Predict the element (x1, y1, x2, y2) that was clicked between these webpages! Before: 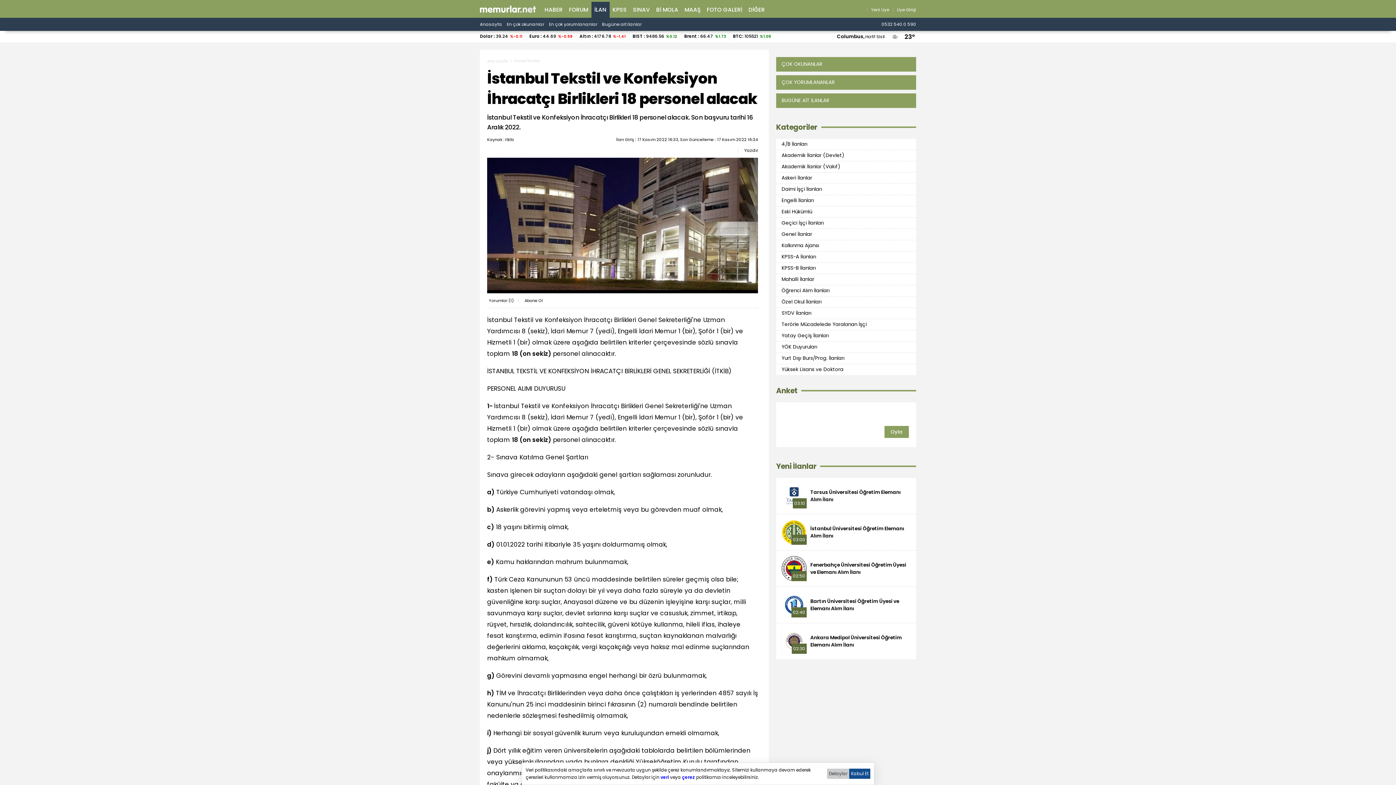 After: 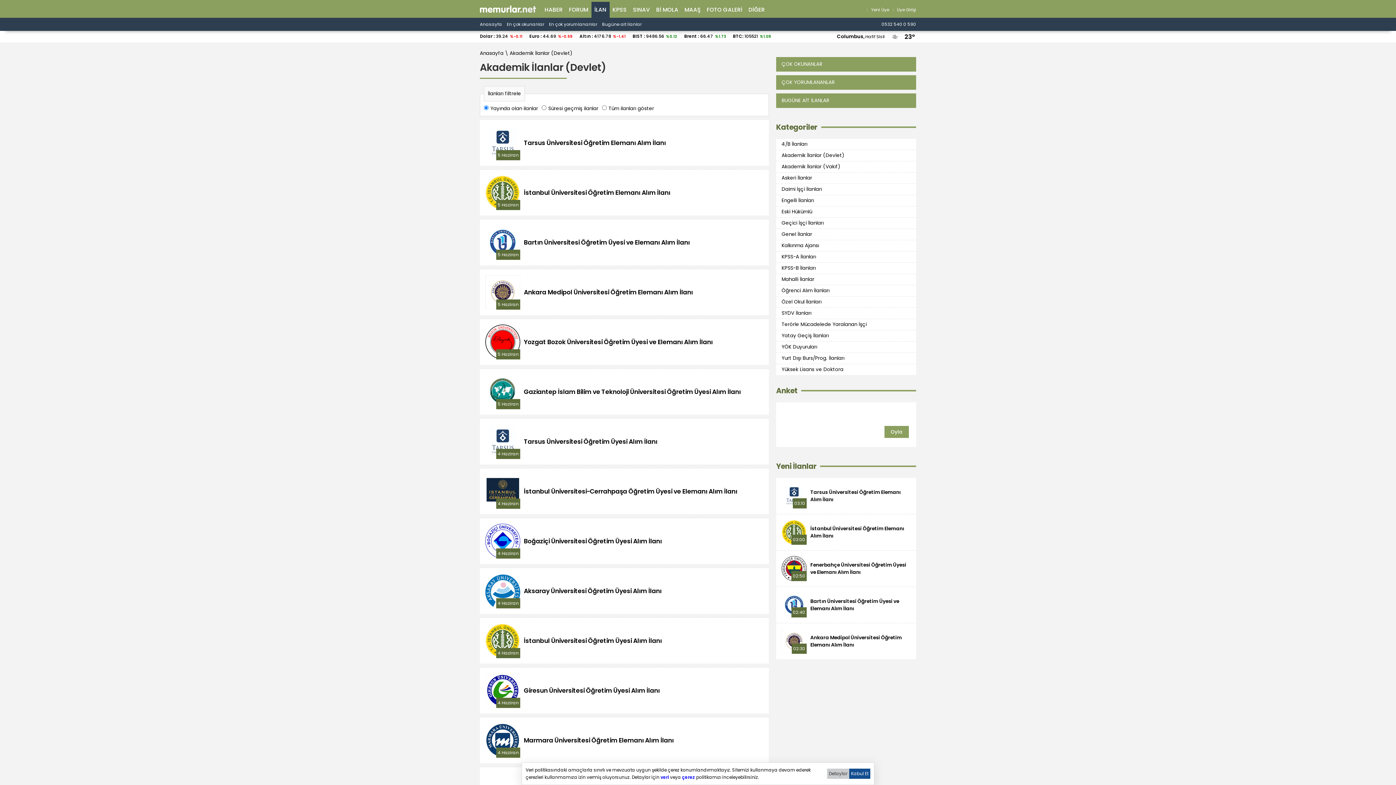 Action: label: Akademik İlanlar (Devlet) bbox: (776, 149, 916, 161)